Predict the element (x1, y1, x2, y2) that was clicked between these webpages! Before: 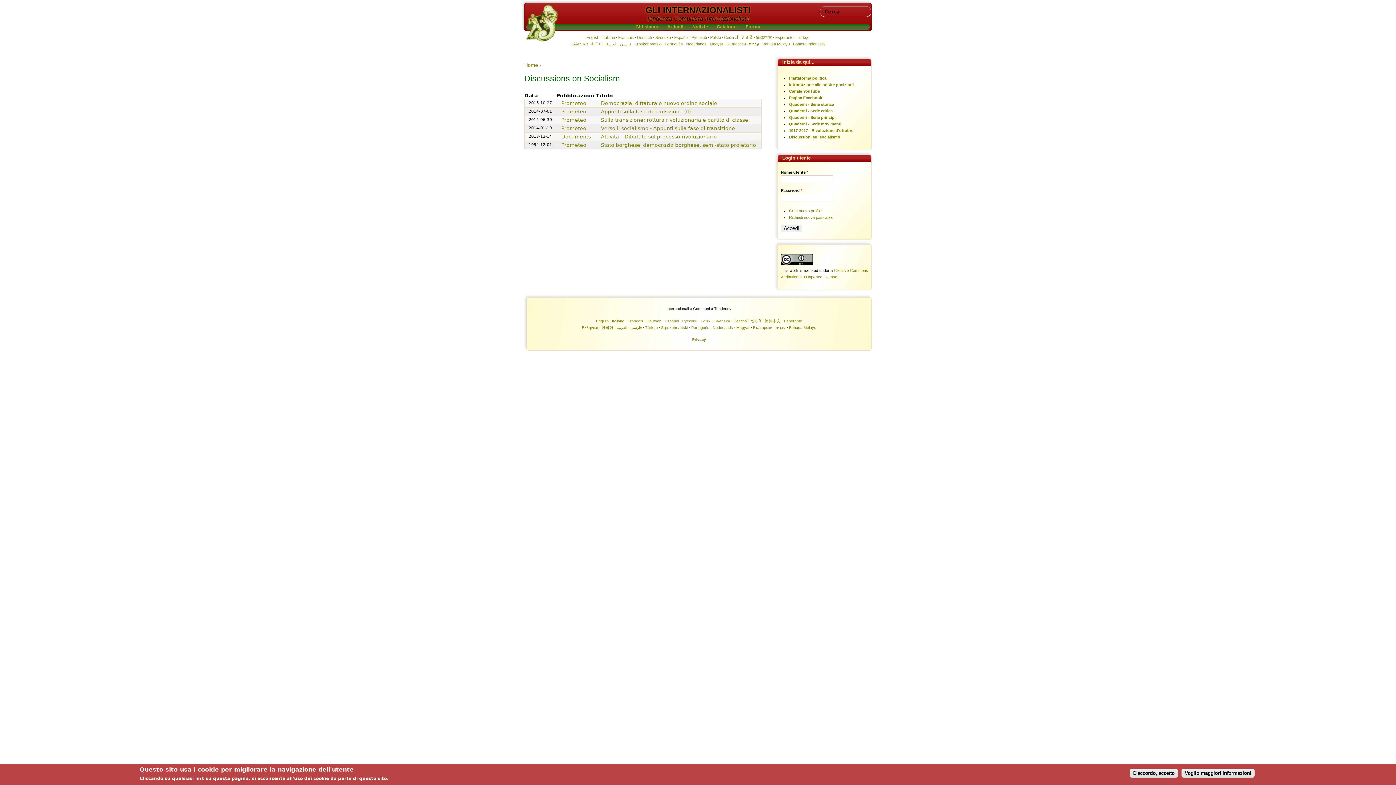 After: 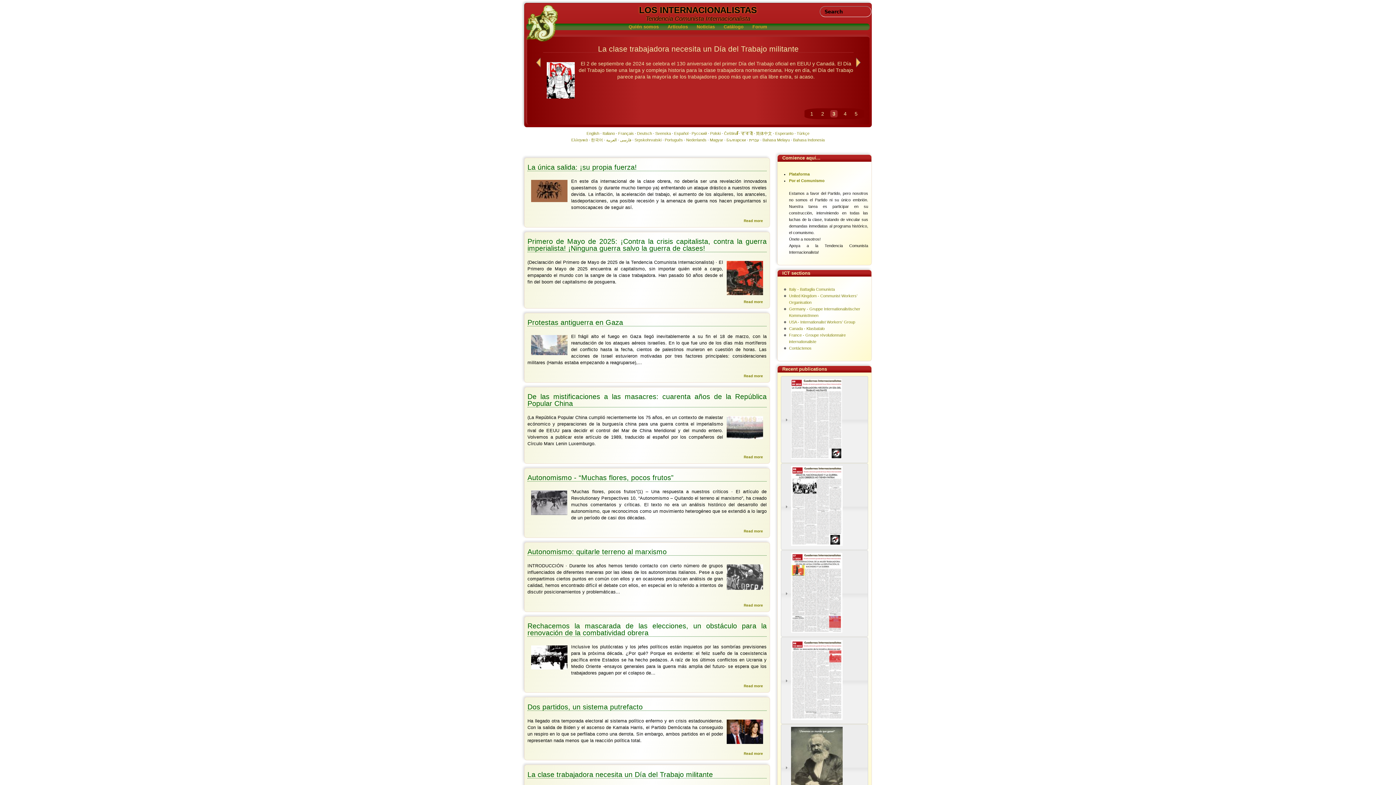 Action: label: Español bbox: (664, 318, 679, 323)